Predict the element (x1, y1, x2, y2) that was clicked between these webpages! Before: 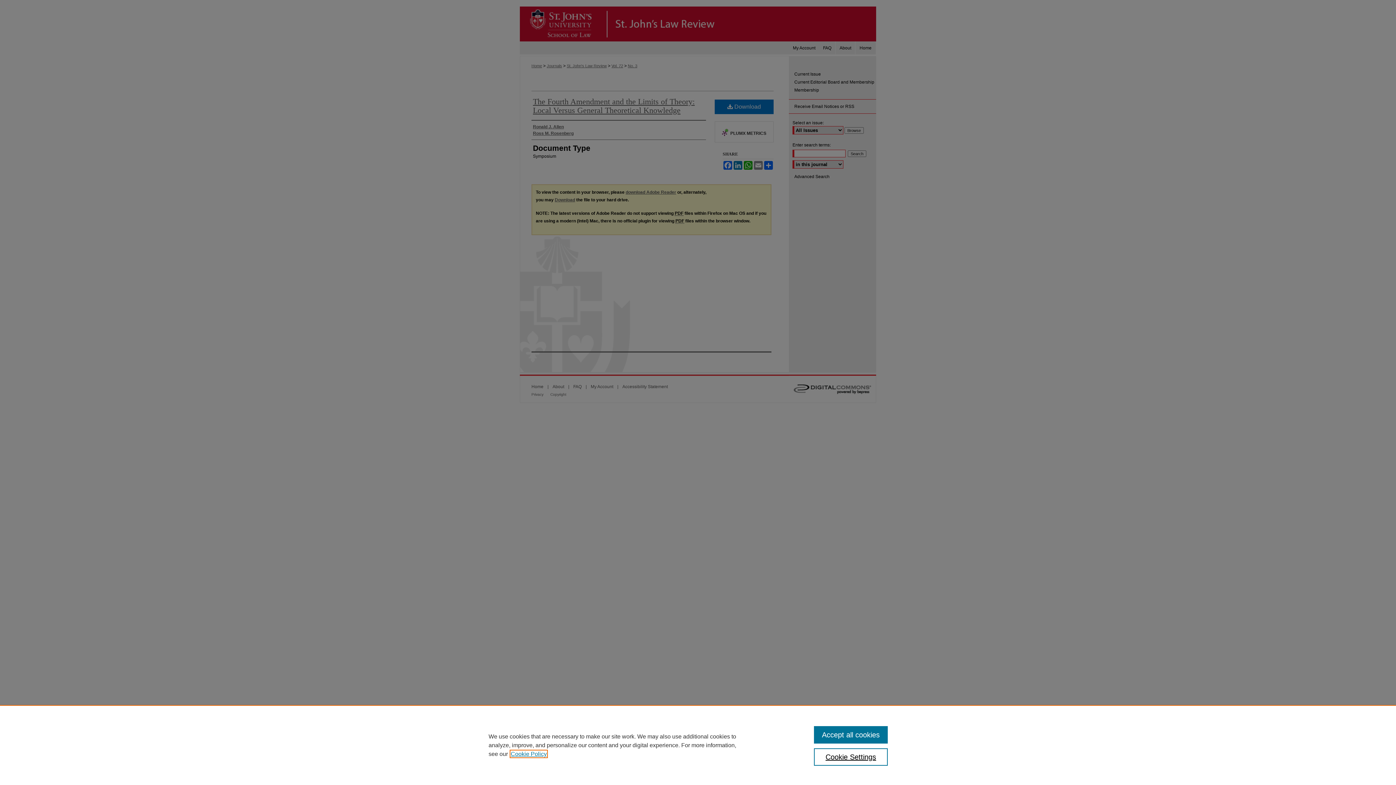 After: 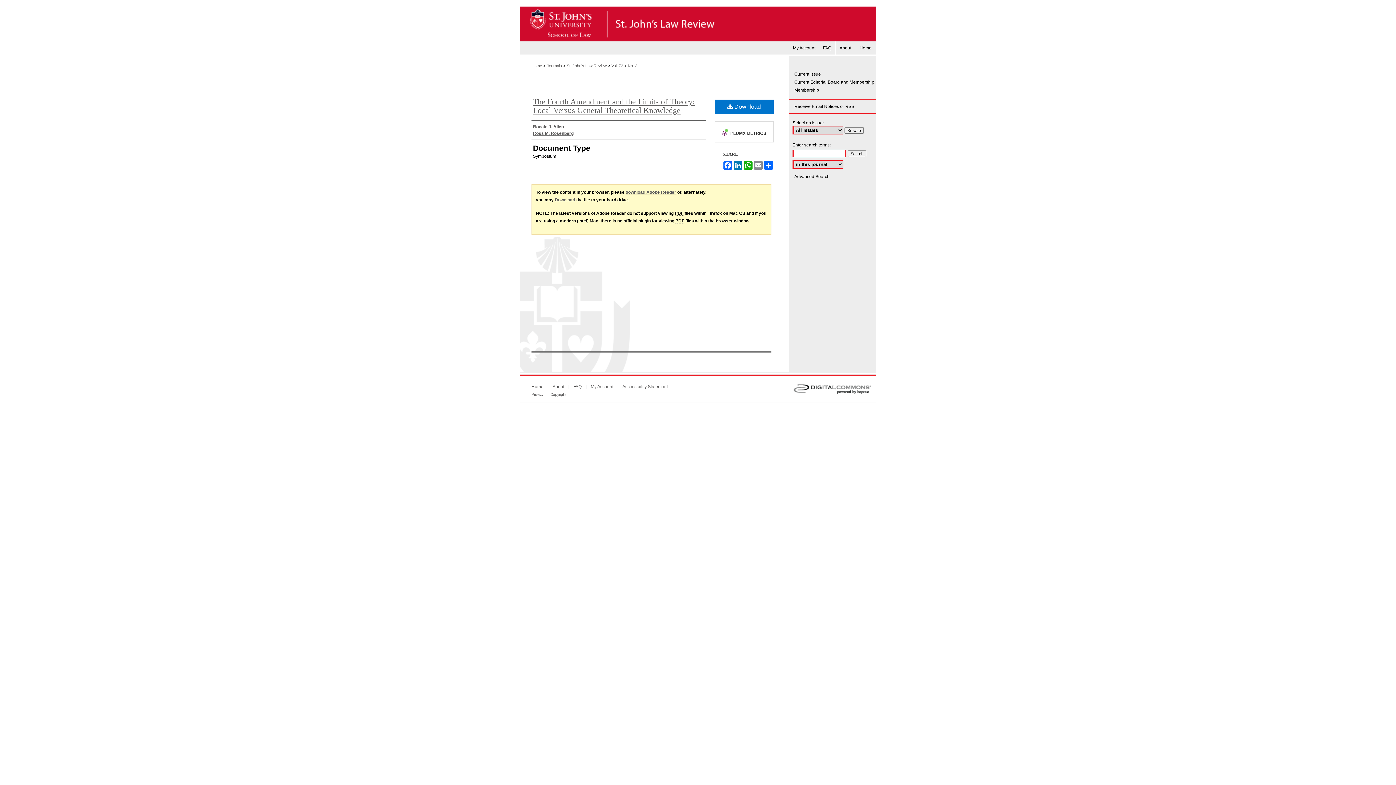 Action: label: Accept all cookies bbox: (814, 726, 887, 744)